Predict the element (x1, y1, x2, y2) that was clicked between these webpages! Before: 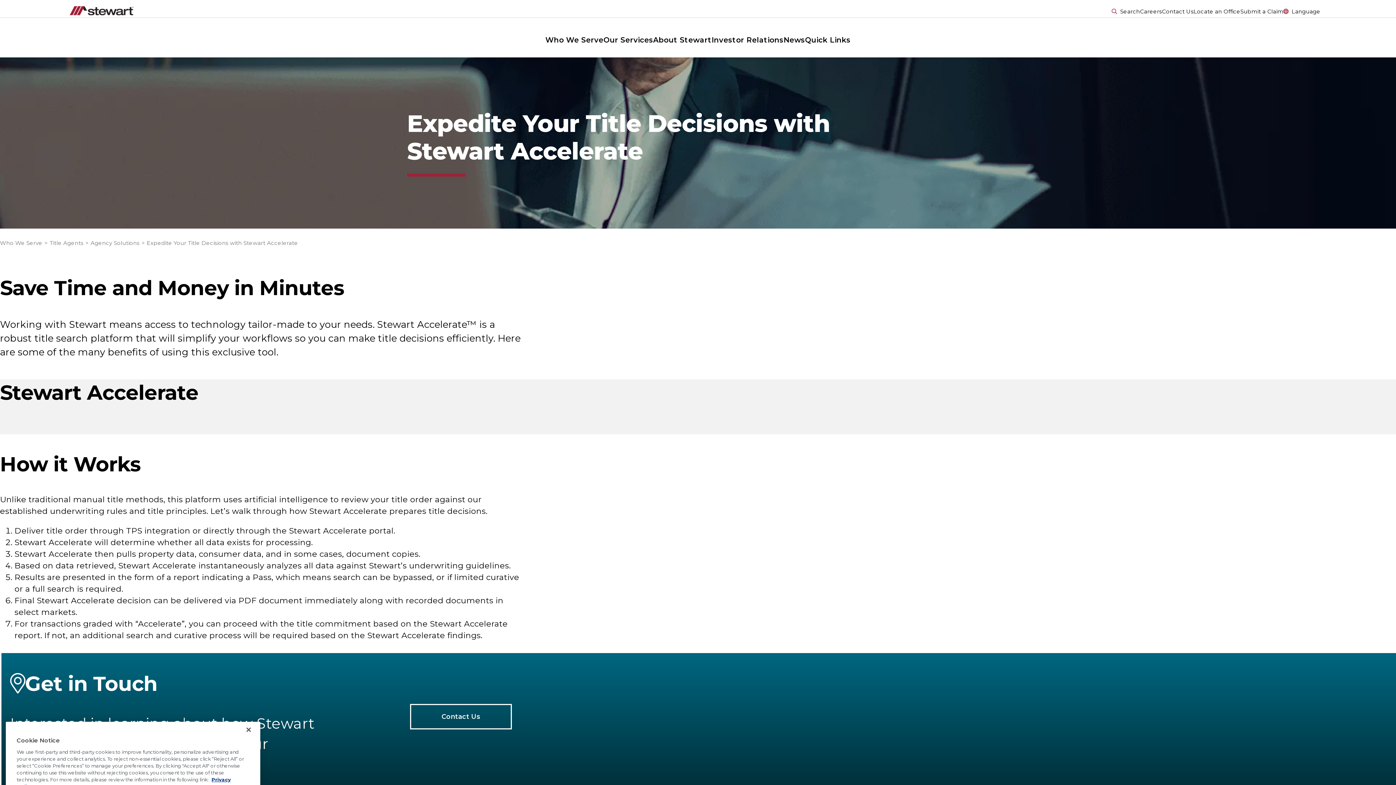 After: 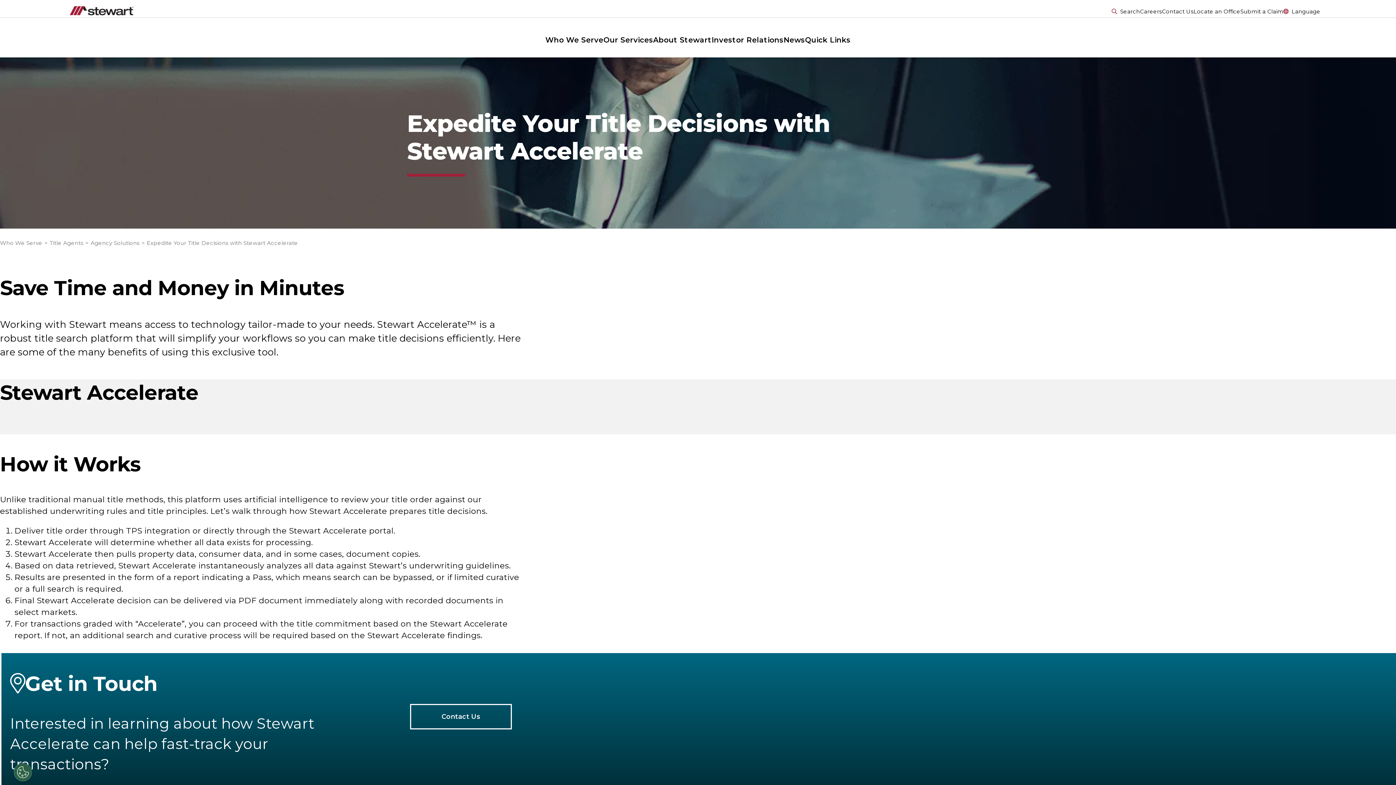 Action: label: Contact Us bbox: (410, 704, 511, 729)